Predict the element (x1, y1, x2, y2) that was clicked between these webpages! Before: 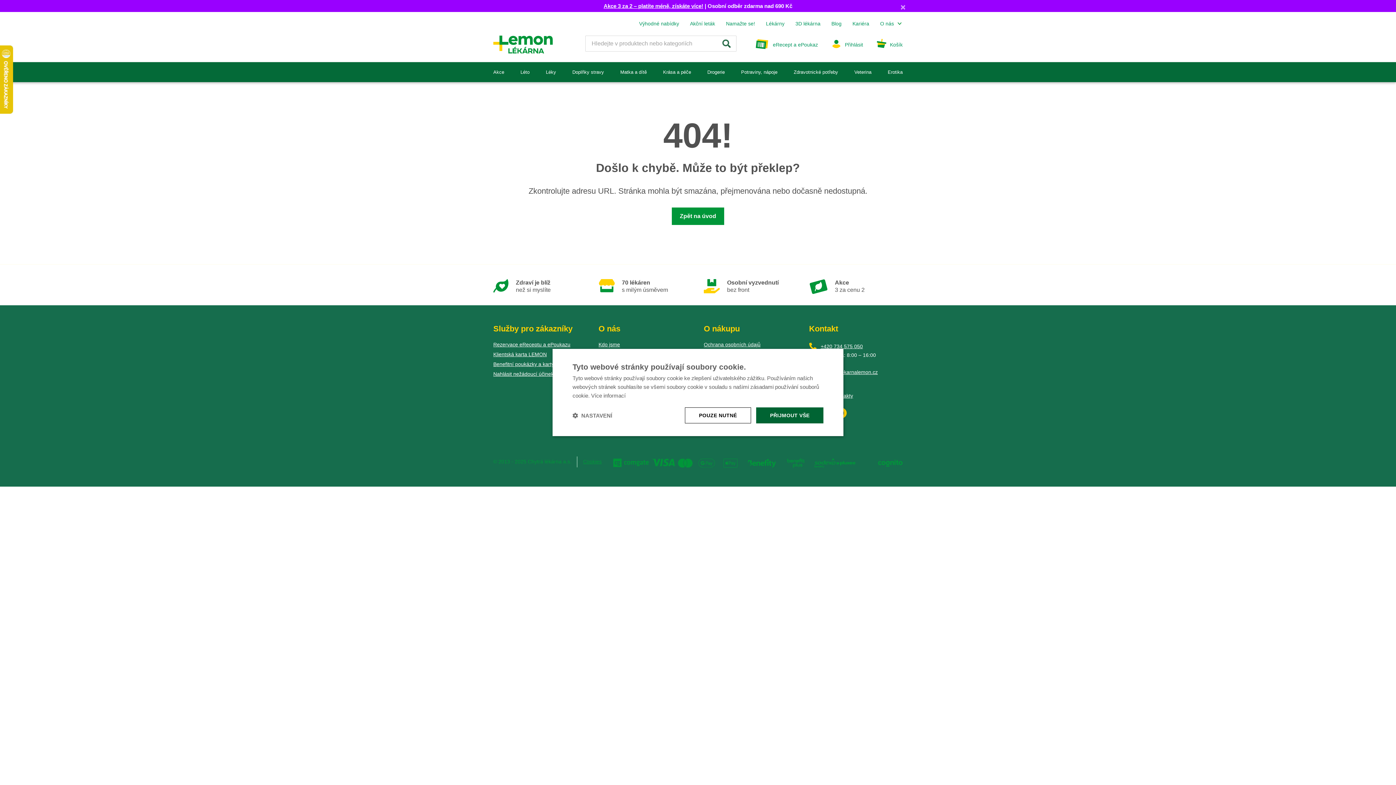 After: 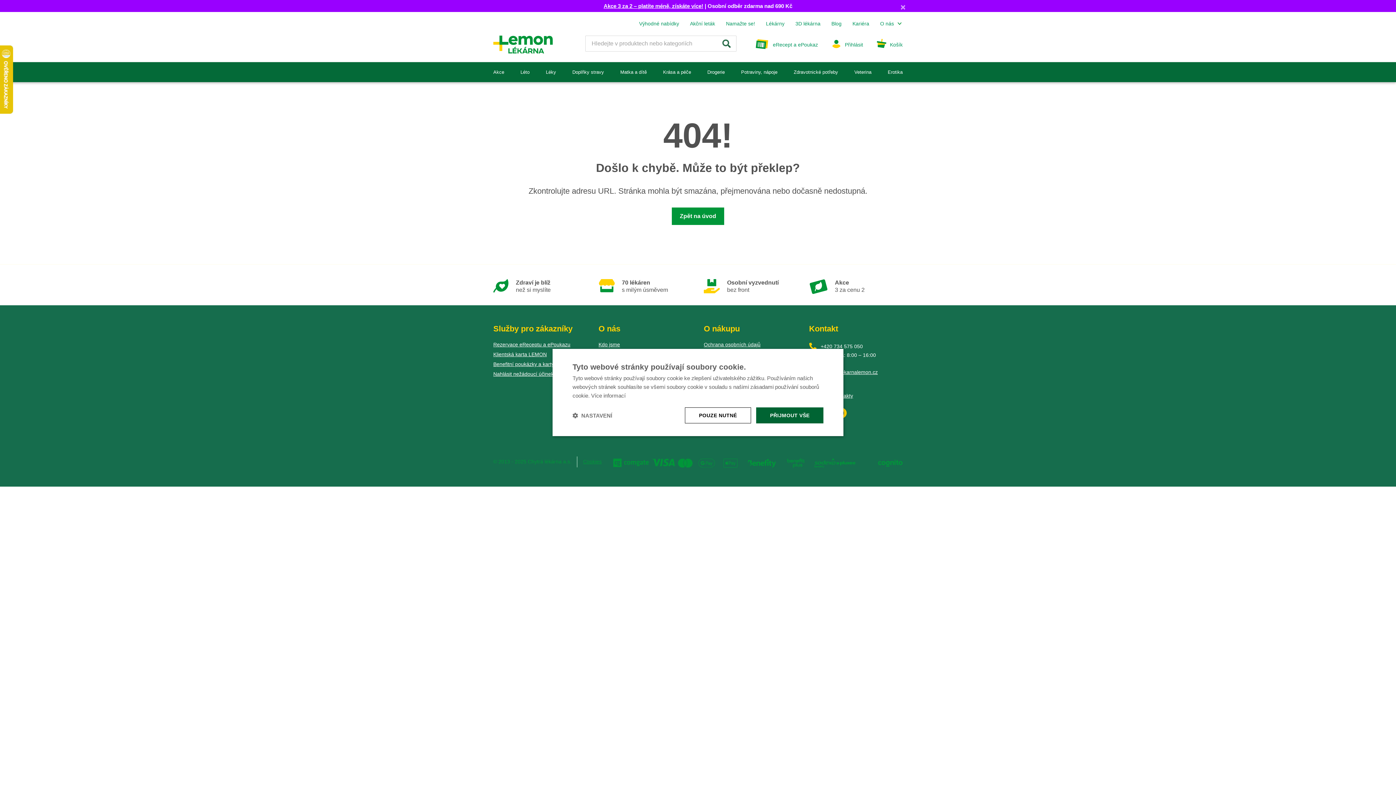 Action: label: +420 734 575 050 bbox: (809, 340, 902, 352)